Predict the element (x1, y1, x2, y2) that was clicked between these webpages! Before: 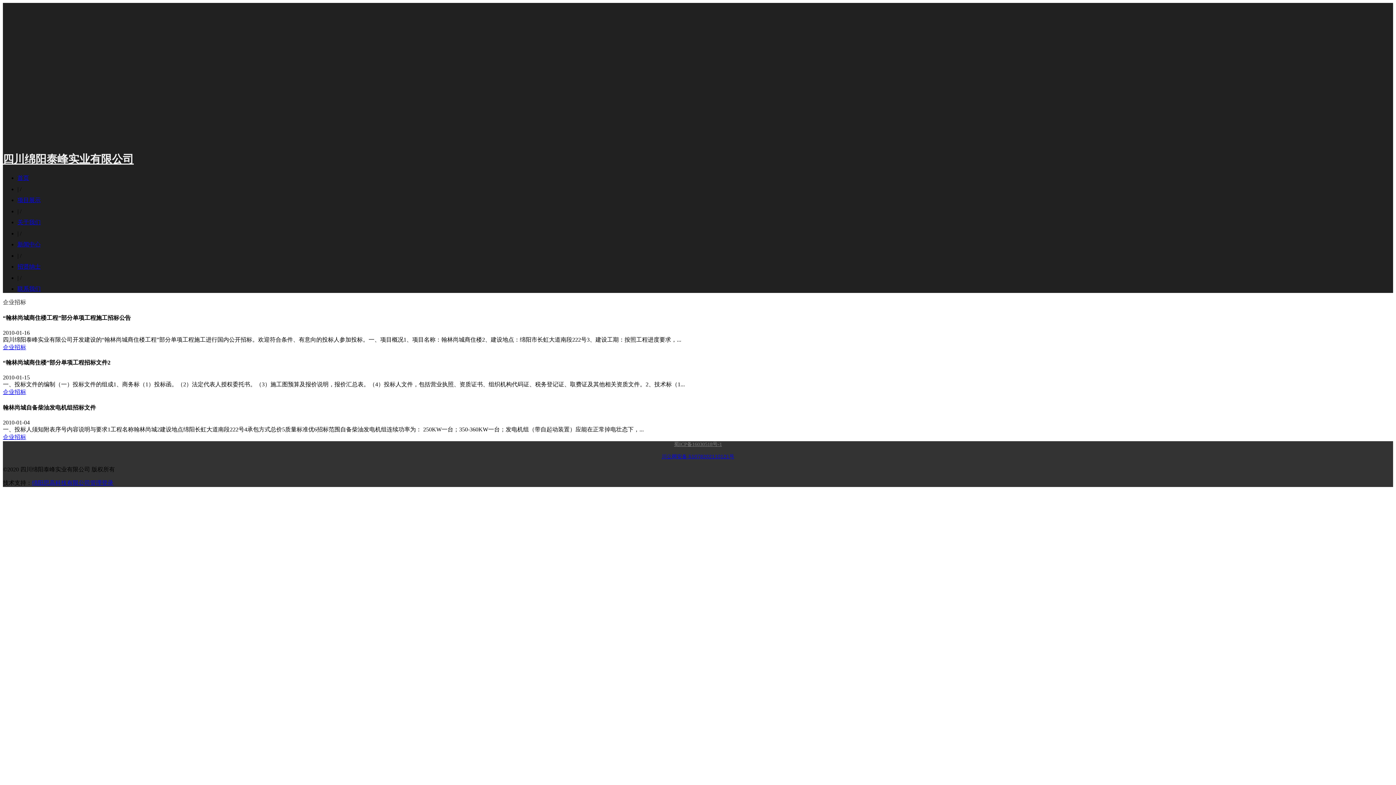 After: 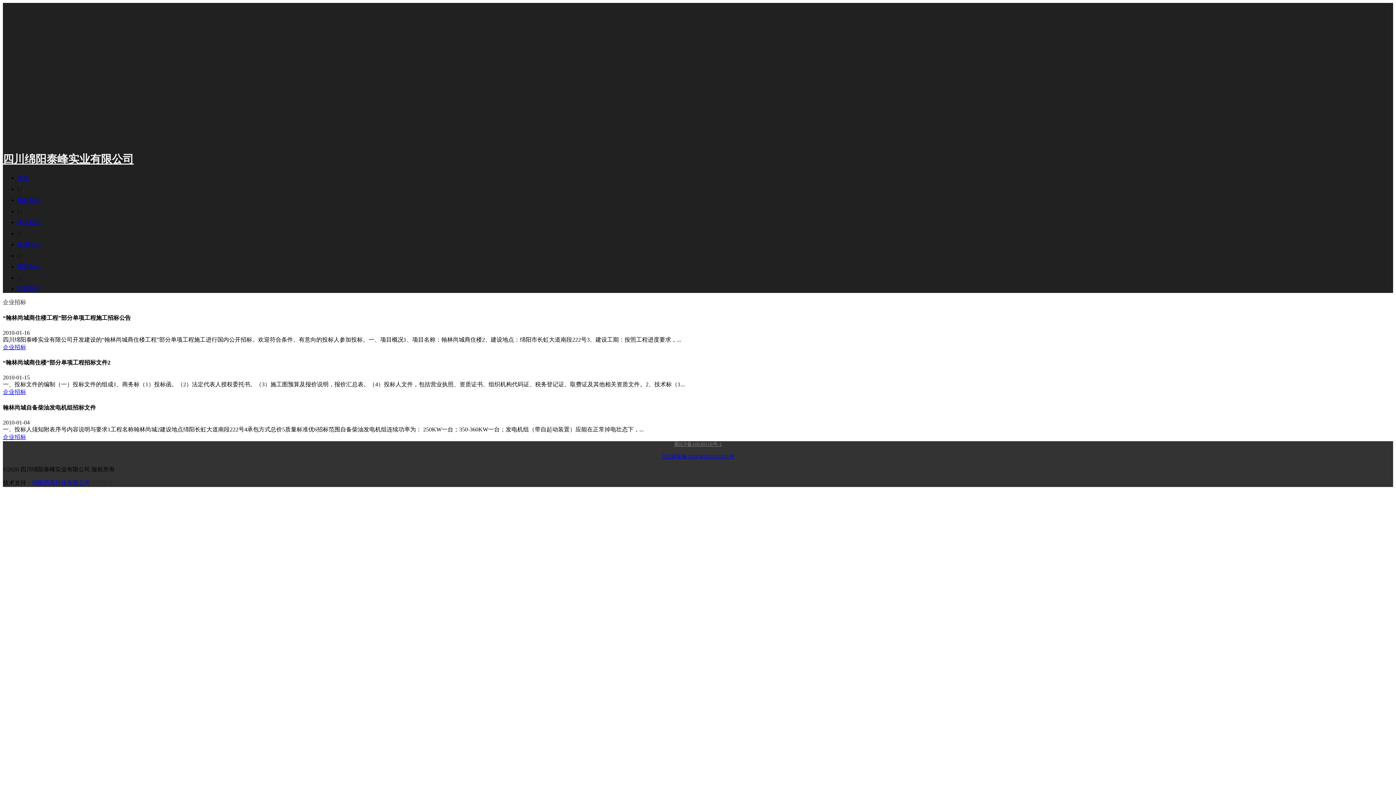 Action: label: 管理登录 bbox: (90, 479, 113, 486)